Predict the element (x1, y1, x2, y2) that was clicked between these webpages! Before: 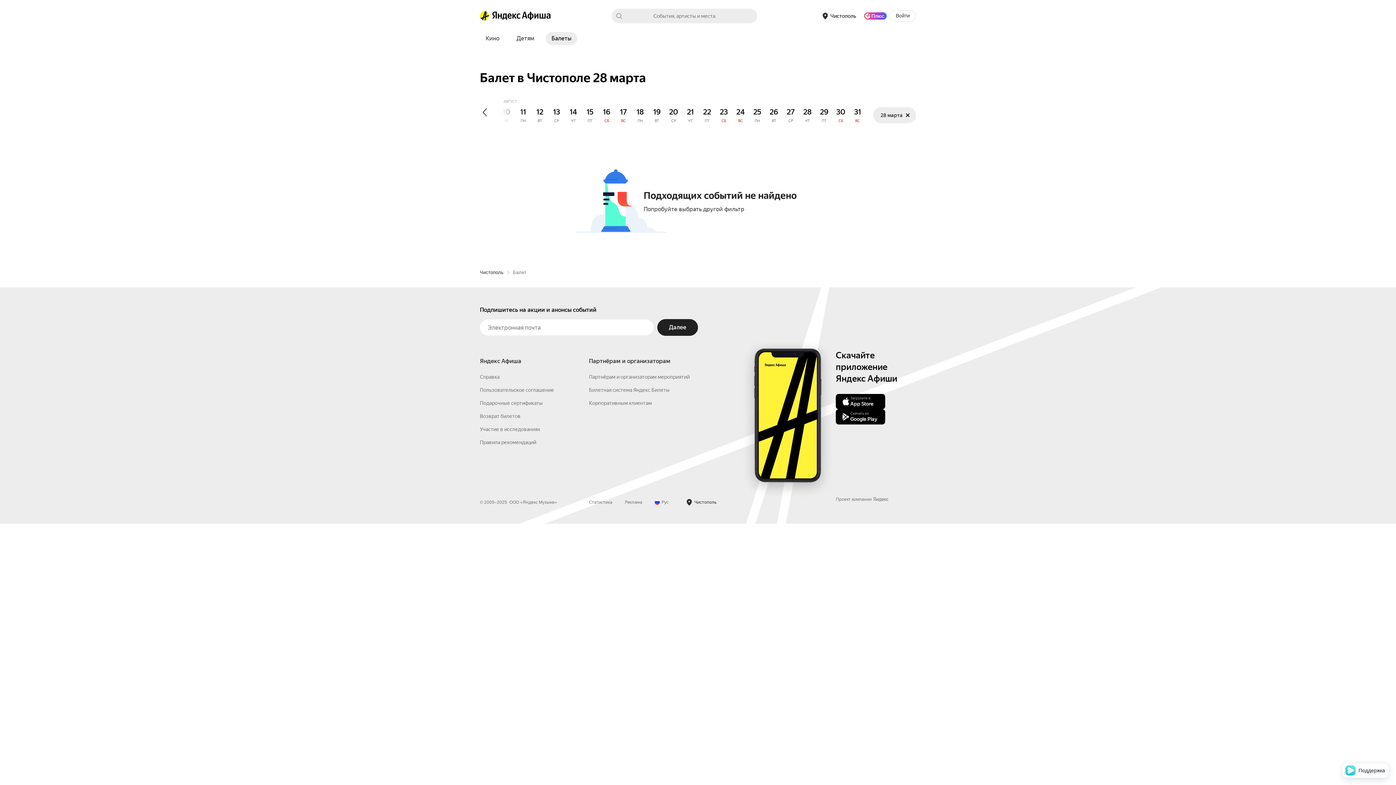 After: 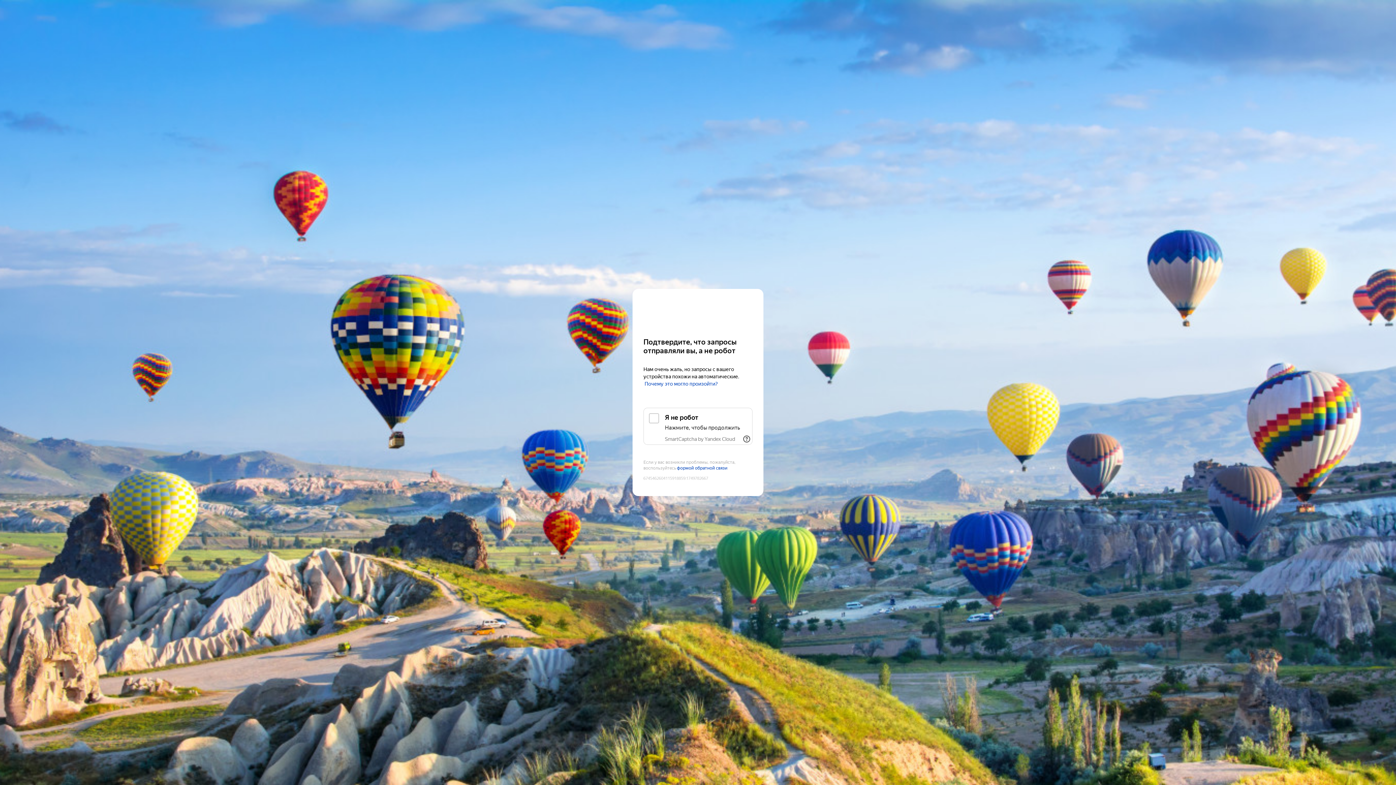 Action: bbox: (492, 10, 550, 20) label: Главная страница Яндекс Афиши